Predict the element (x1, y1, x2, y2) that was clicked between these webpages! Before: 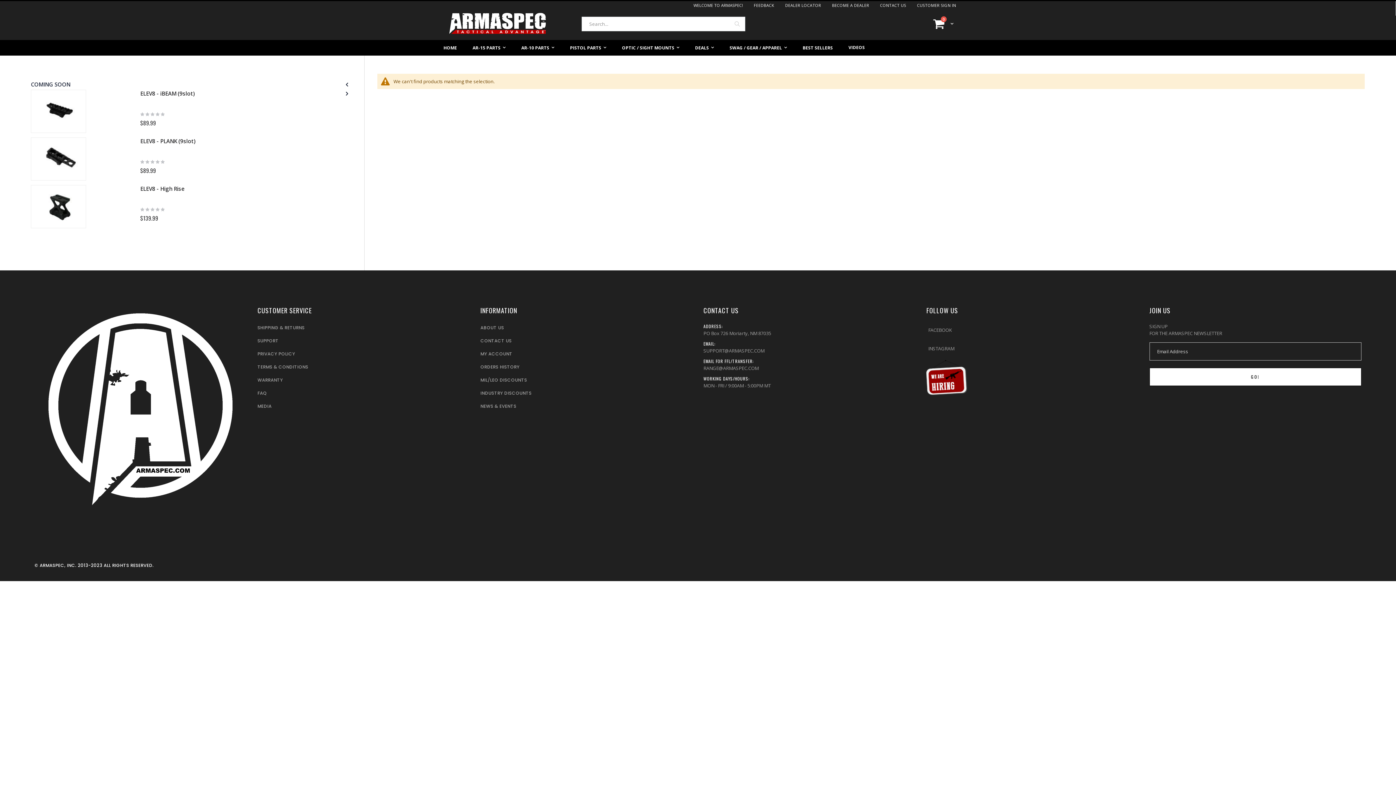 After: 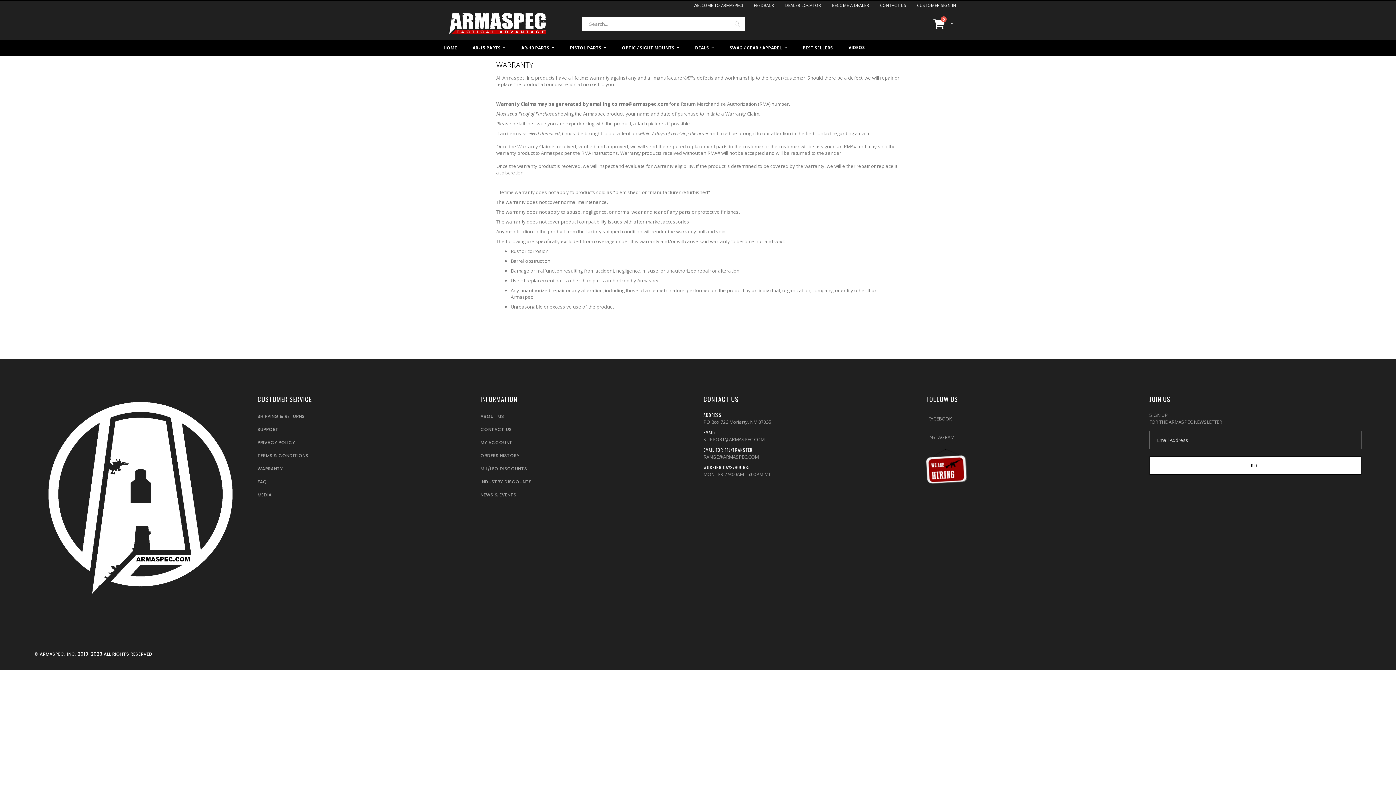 Action: label: WARRANTY bbox: (257, 377, 282, 383)